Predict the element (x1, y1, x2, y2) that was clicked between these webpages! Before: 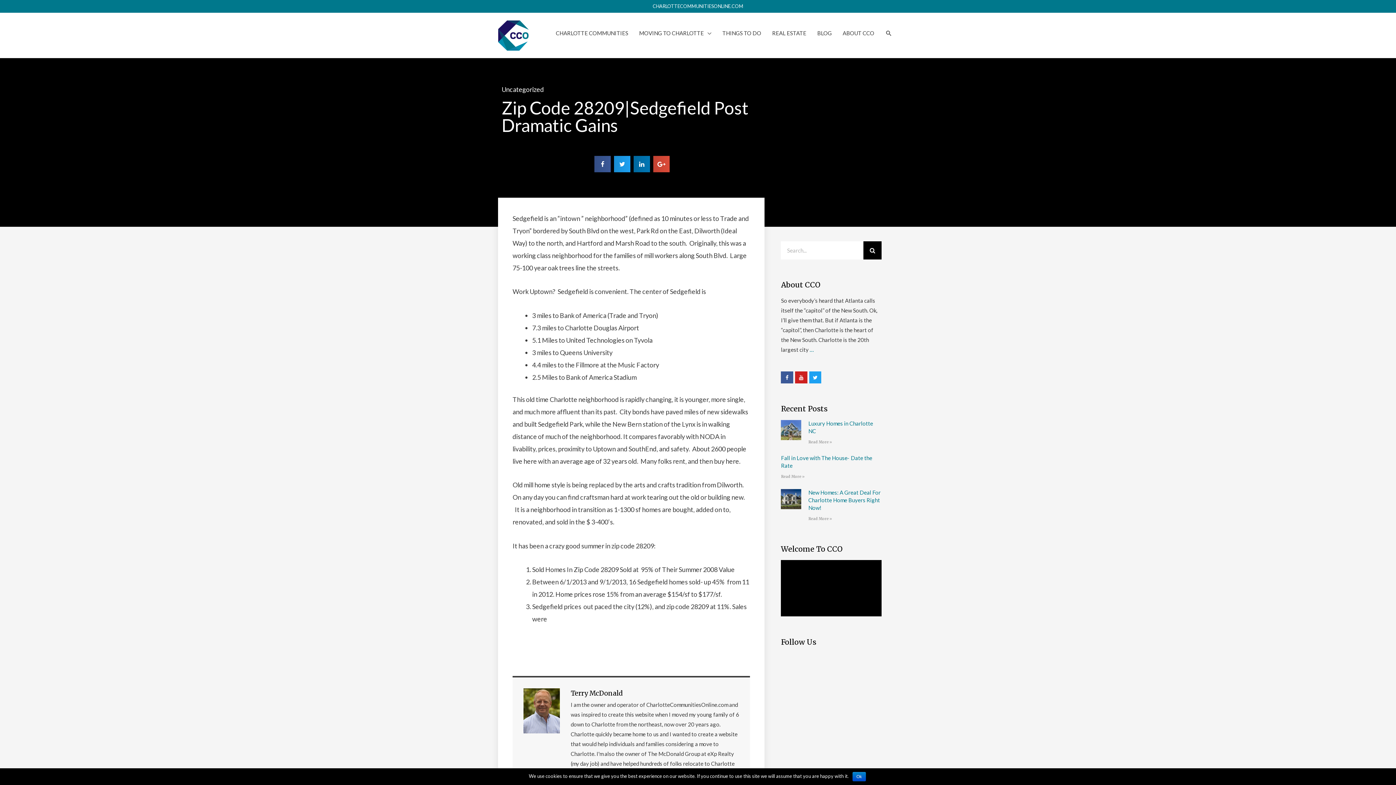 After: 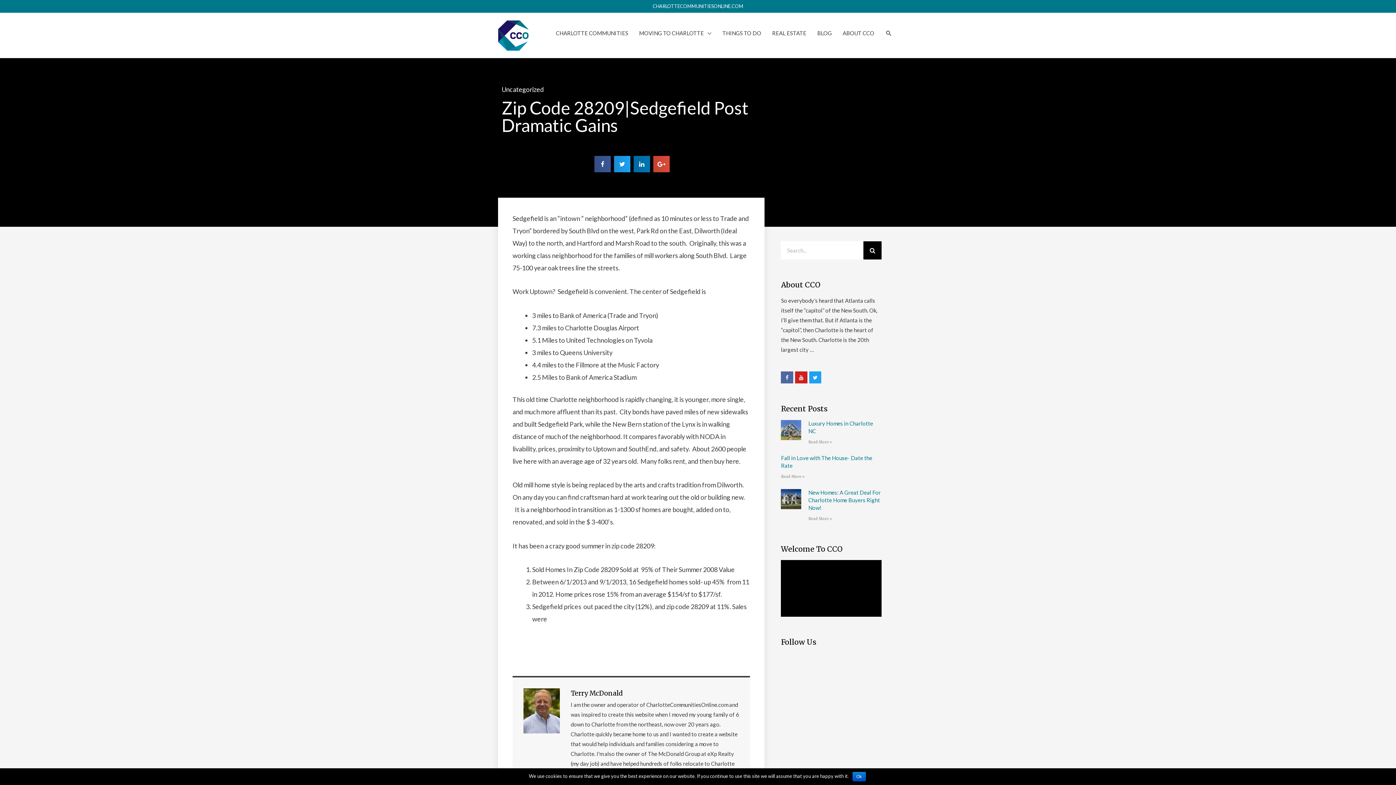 Action: bbox: (781, 371, 793, 383) label: Facebook